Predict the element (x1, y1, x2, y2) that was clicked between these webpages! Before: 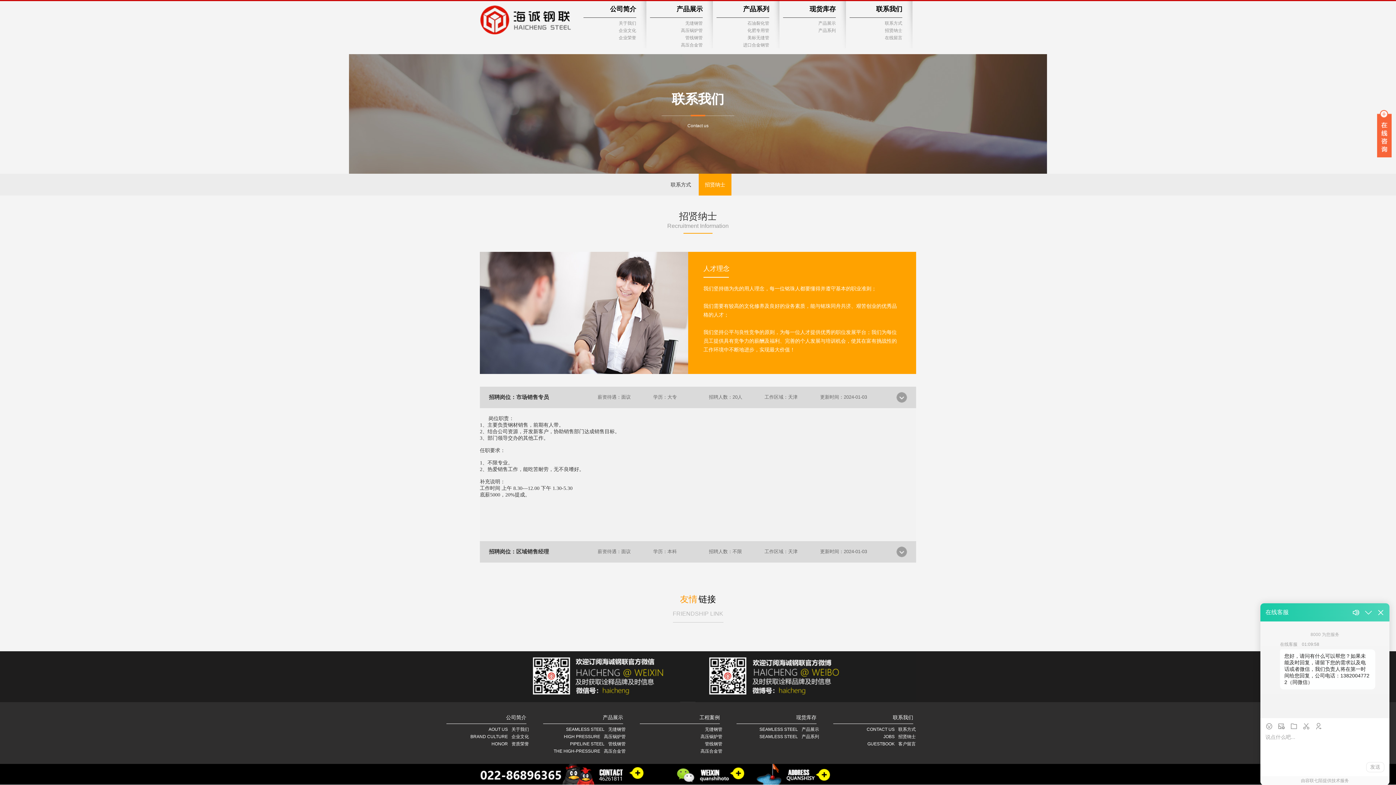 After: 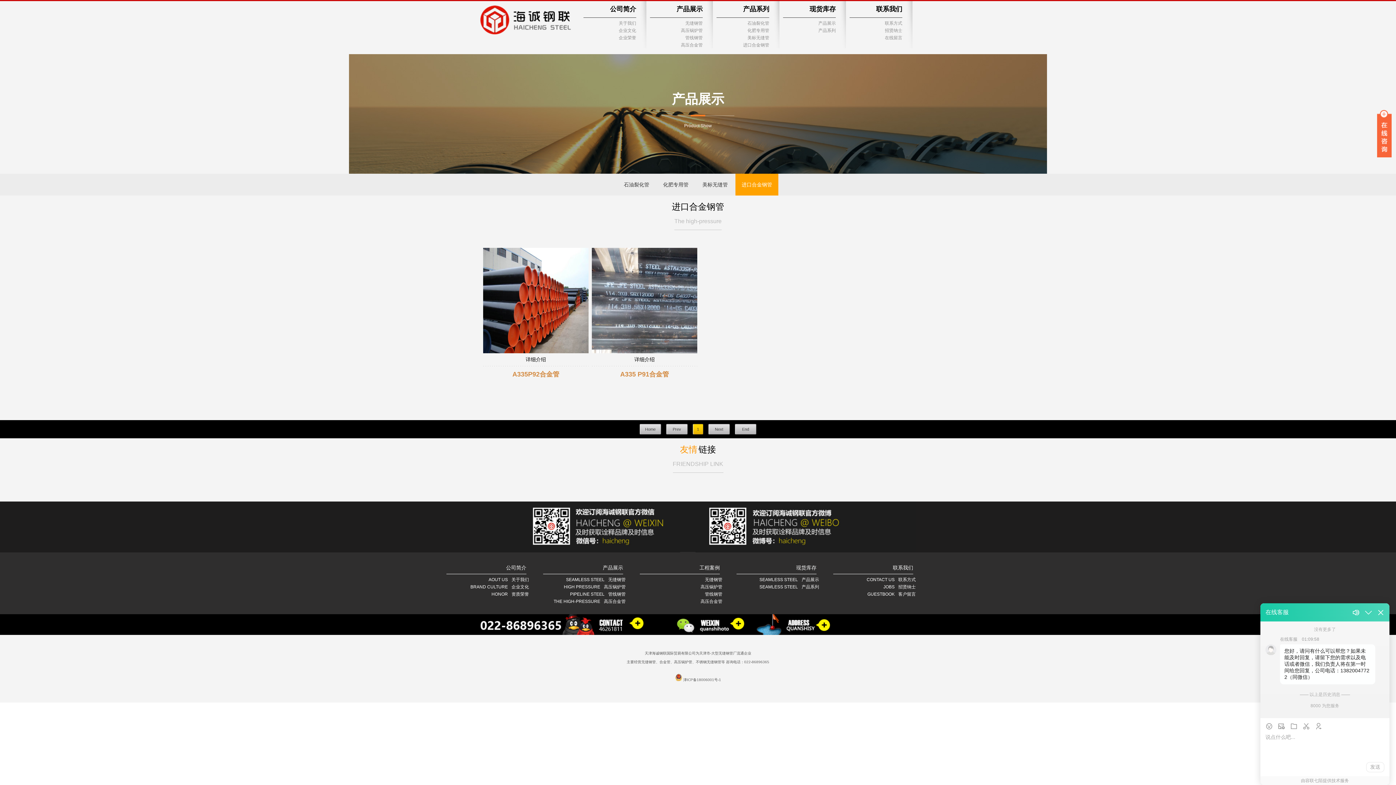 Action: label: 进口合金钢管 bbox: (743, 42, 769, 47)